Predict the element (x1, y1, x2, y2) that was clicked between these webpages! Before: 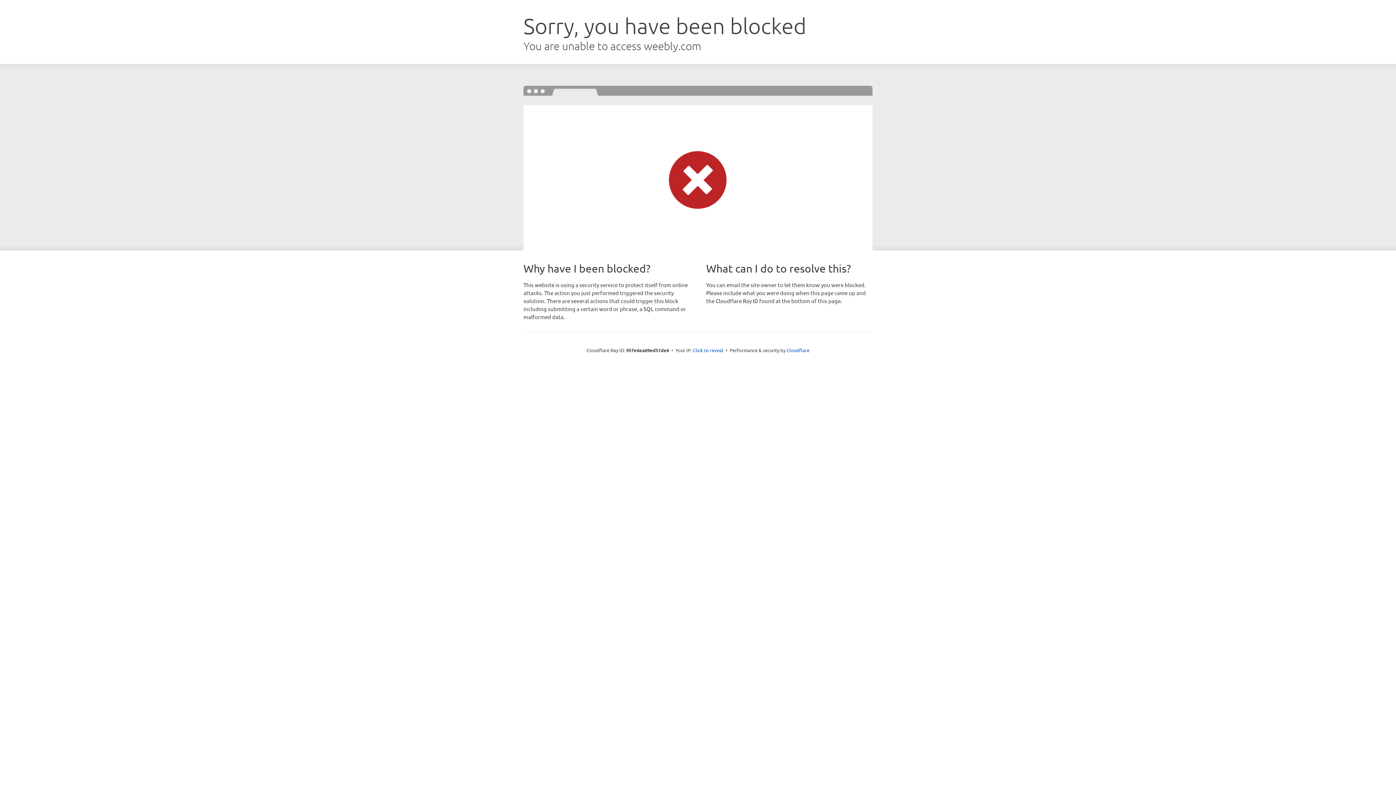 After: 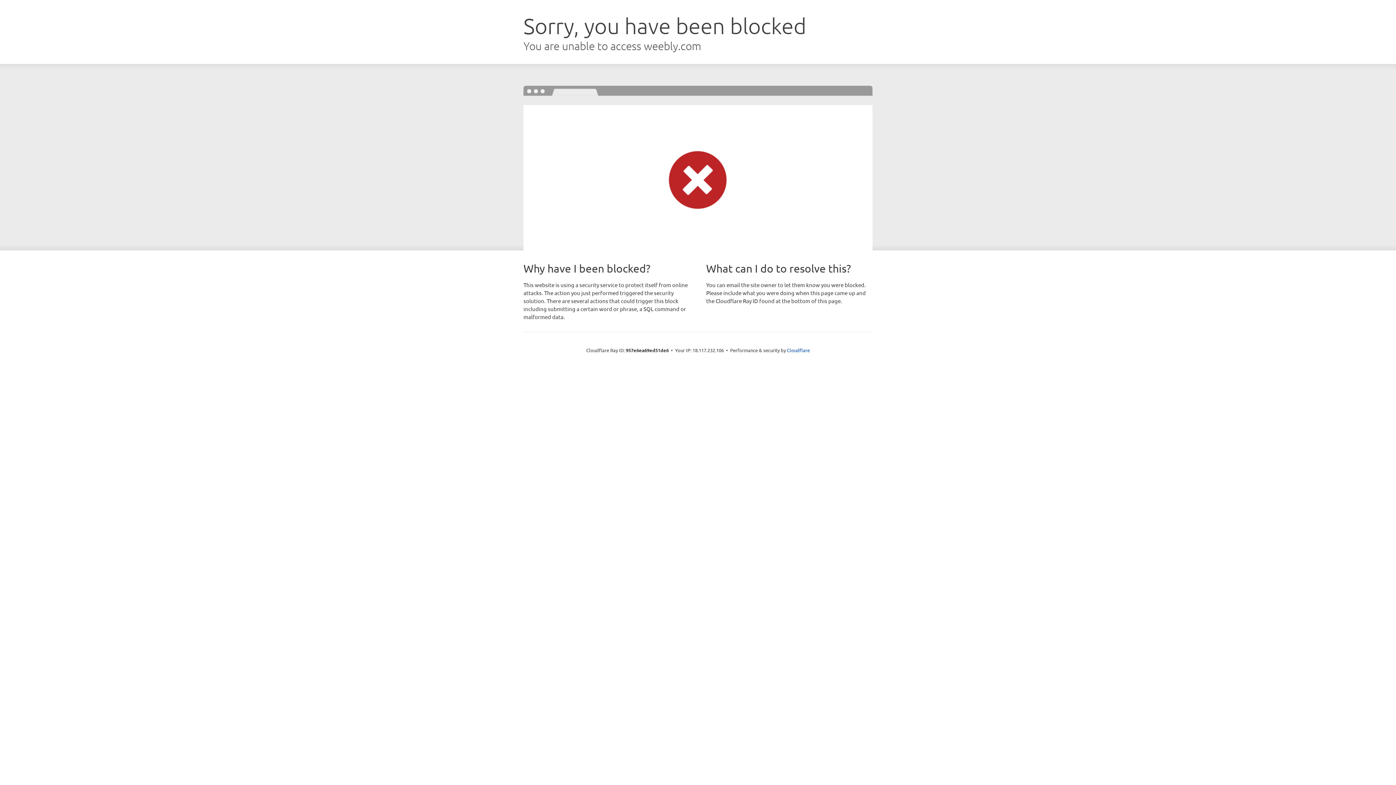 Action: label: Click to reveal bbox: (693, 346, 723, 353)